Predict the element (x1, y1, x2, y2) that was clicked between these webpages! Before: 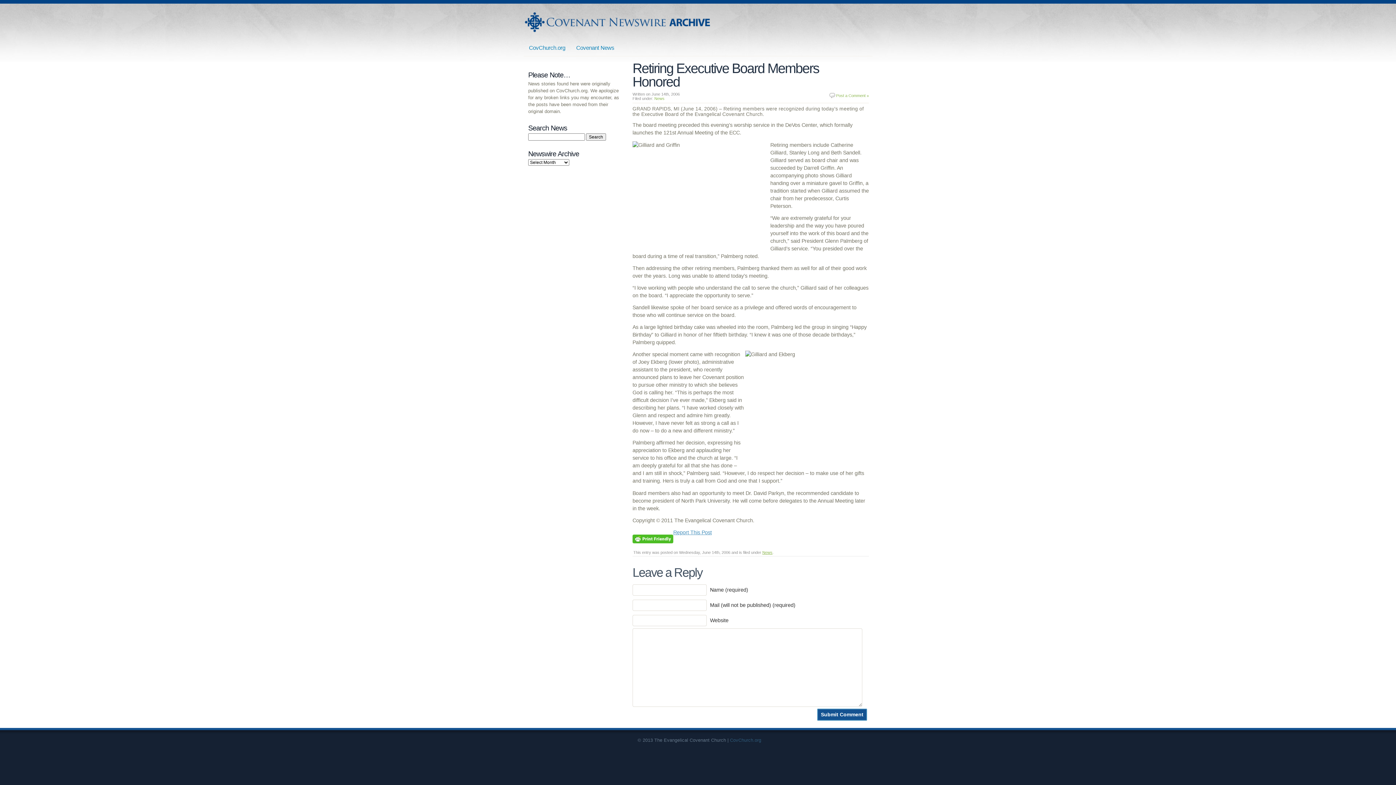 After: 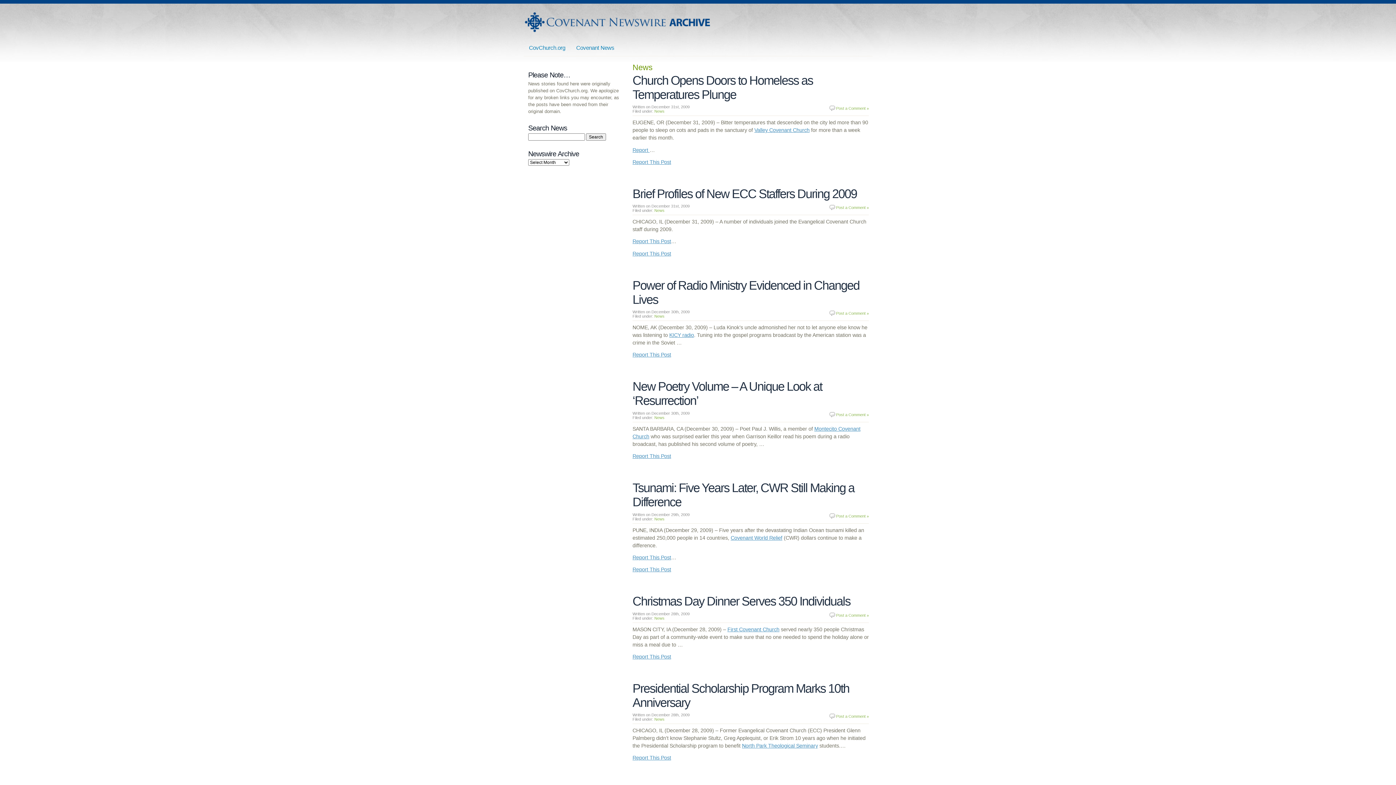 Action: bbox: (762, 550, 772, 554) label: News